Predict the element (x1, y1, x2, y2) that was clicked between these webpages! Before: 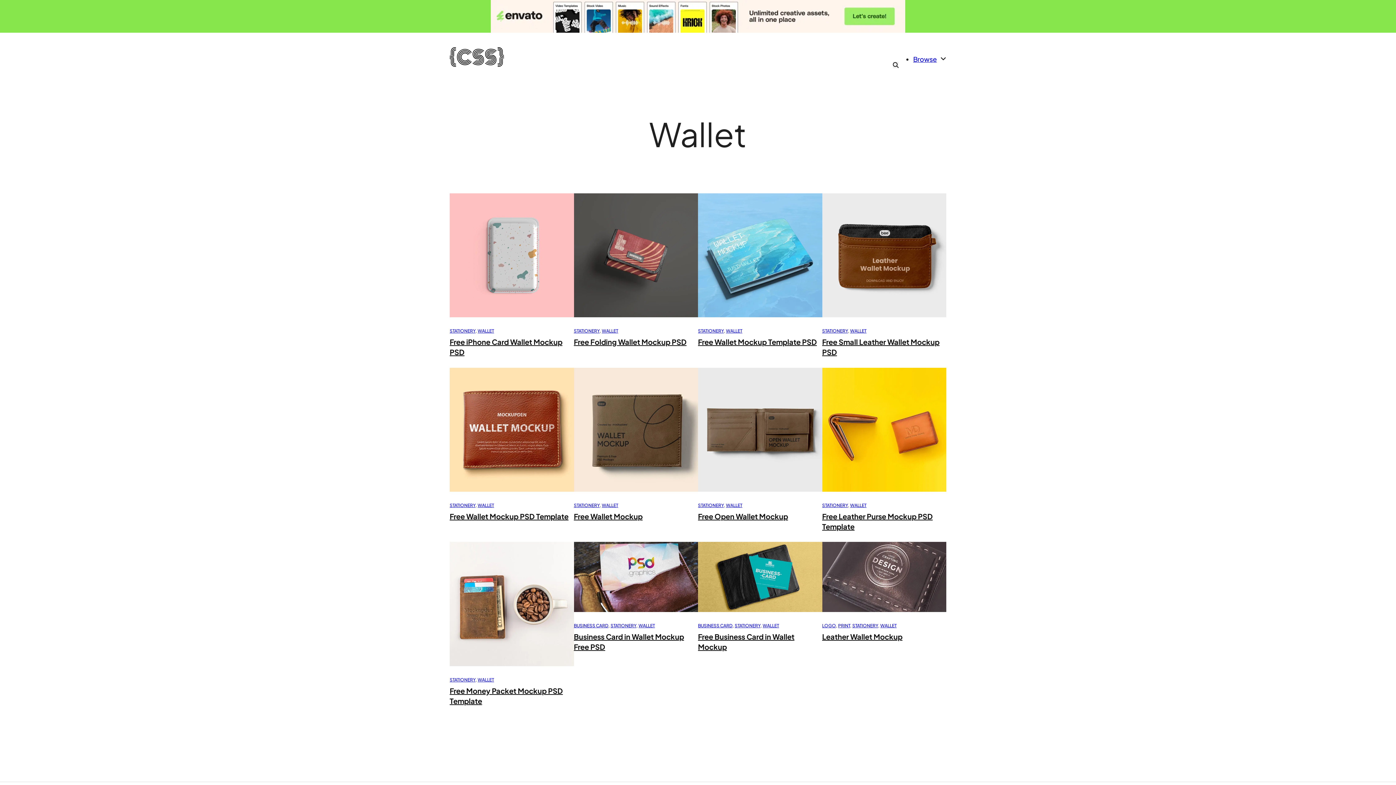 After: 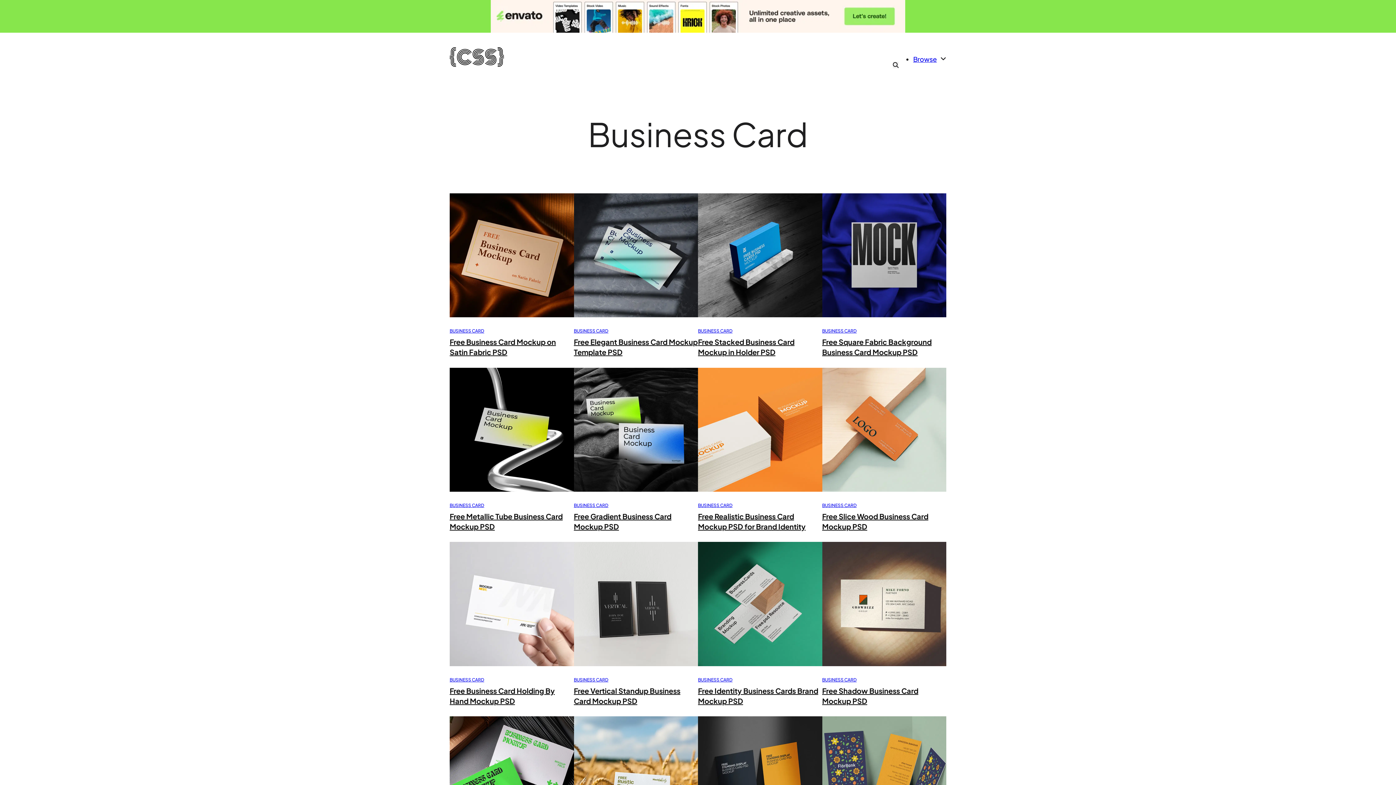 Action: label: BUSINESS CARD bbox: (574, 623, 608, 628)